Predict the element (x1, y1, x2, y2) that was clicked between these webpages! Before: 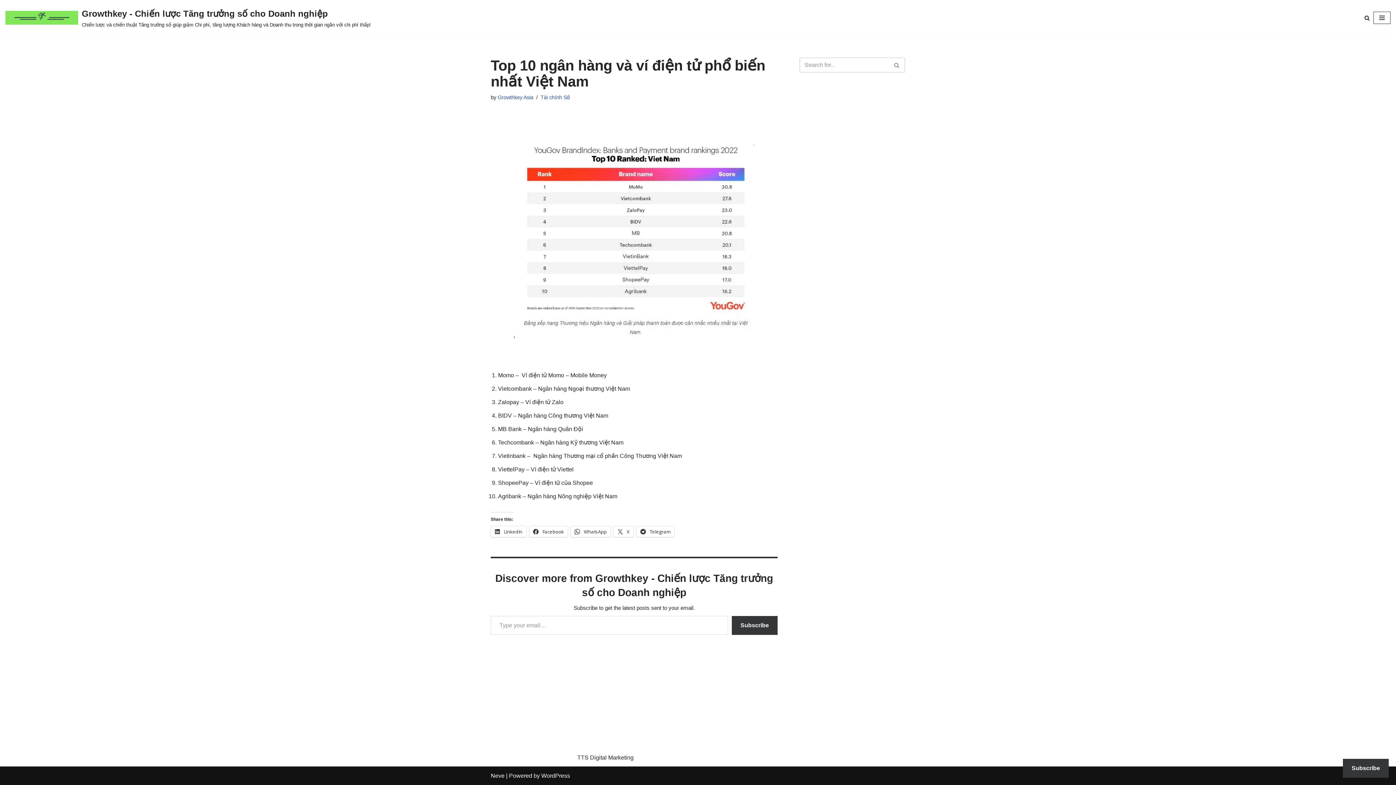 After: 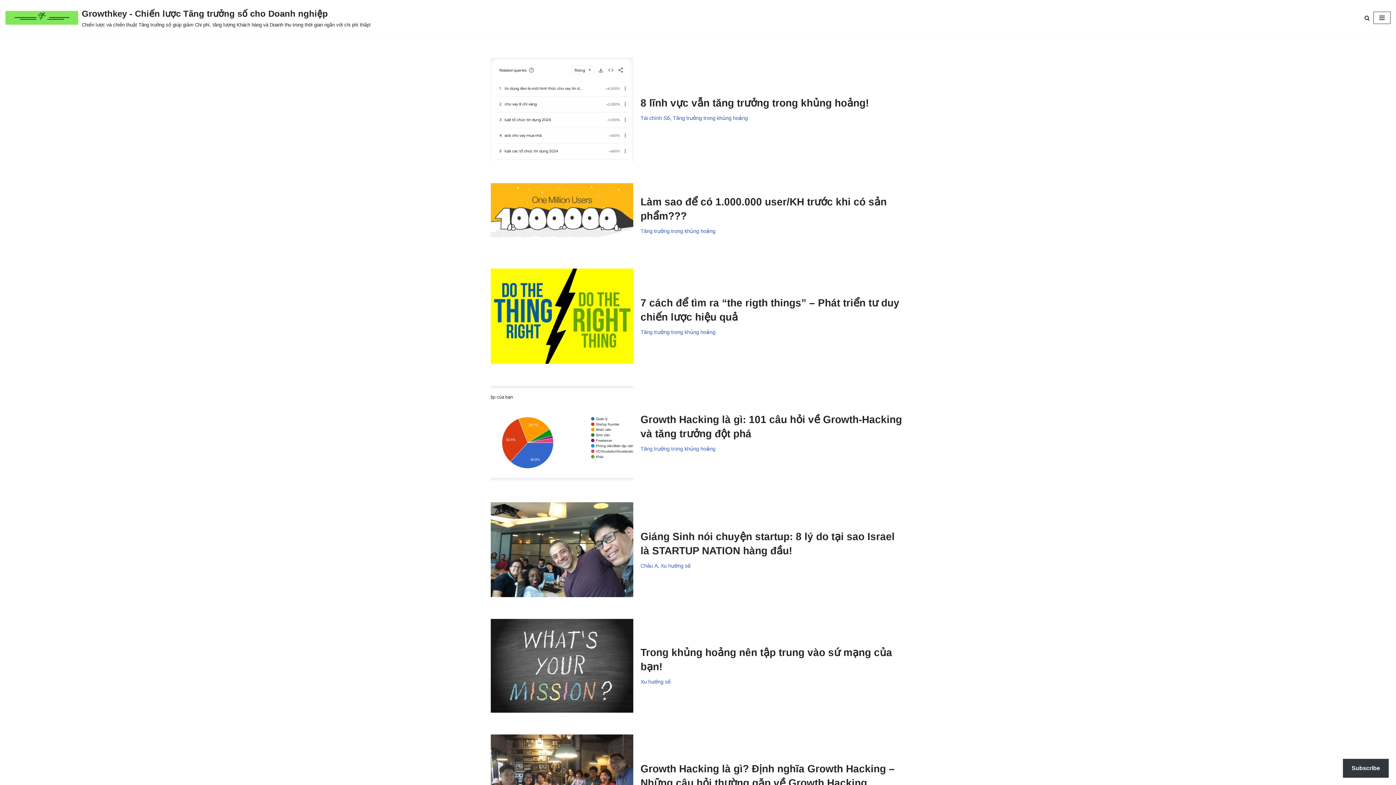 Action: bbox: (5, 6, 370, 29) label: Growthkey - Chiến lược Tăng trưởng số cho Doanh nghiệp Chiến lược và chiến thuật Tăng trưởng số giúp giảm Chi phí, tăng lượng Khách hàng và Doanh thu trong thời gian ngắn với chi phí thấp!